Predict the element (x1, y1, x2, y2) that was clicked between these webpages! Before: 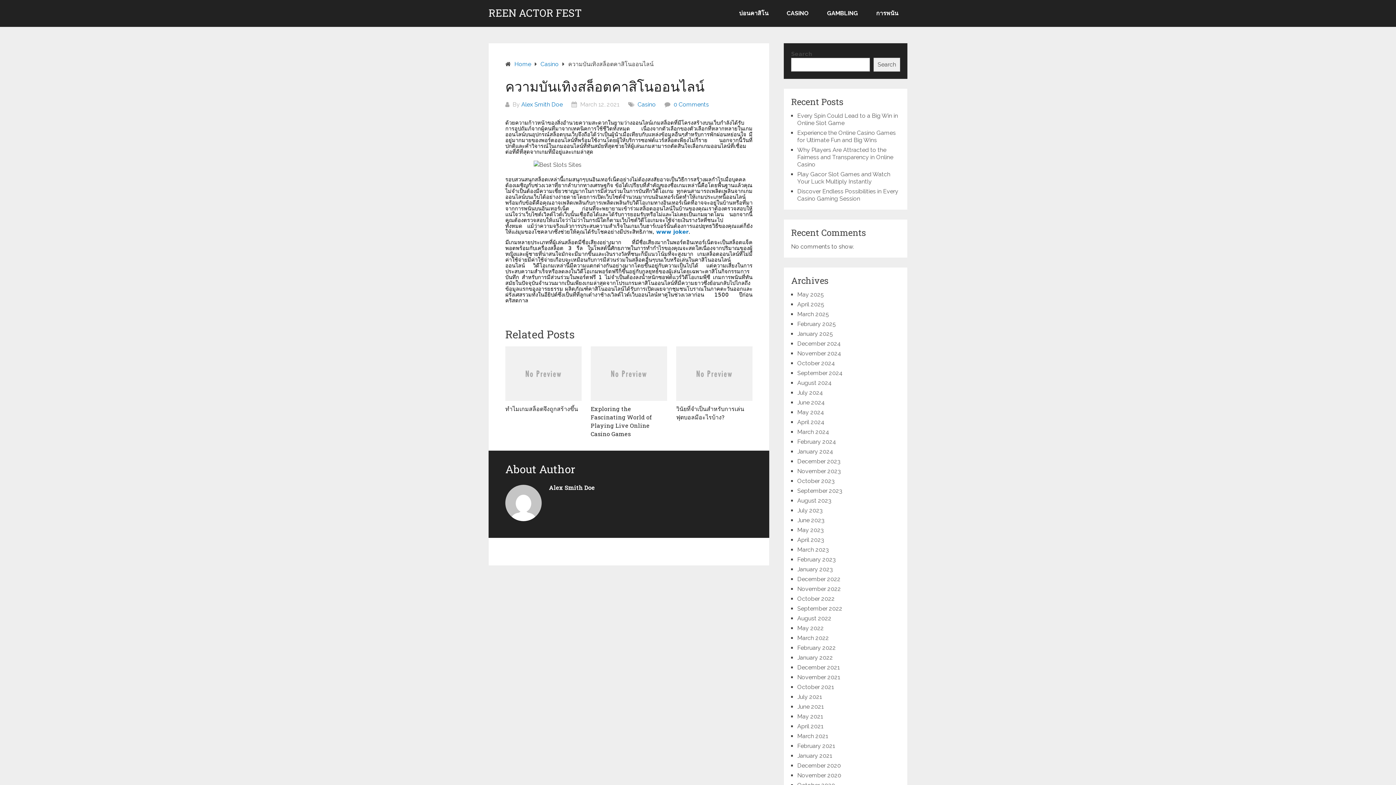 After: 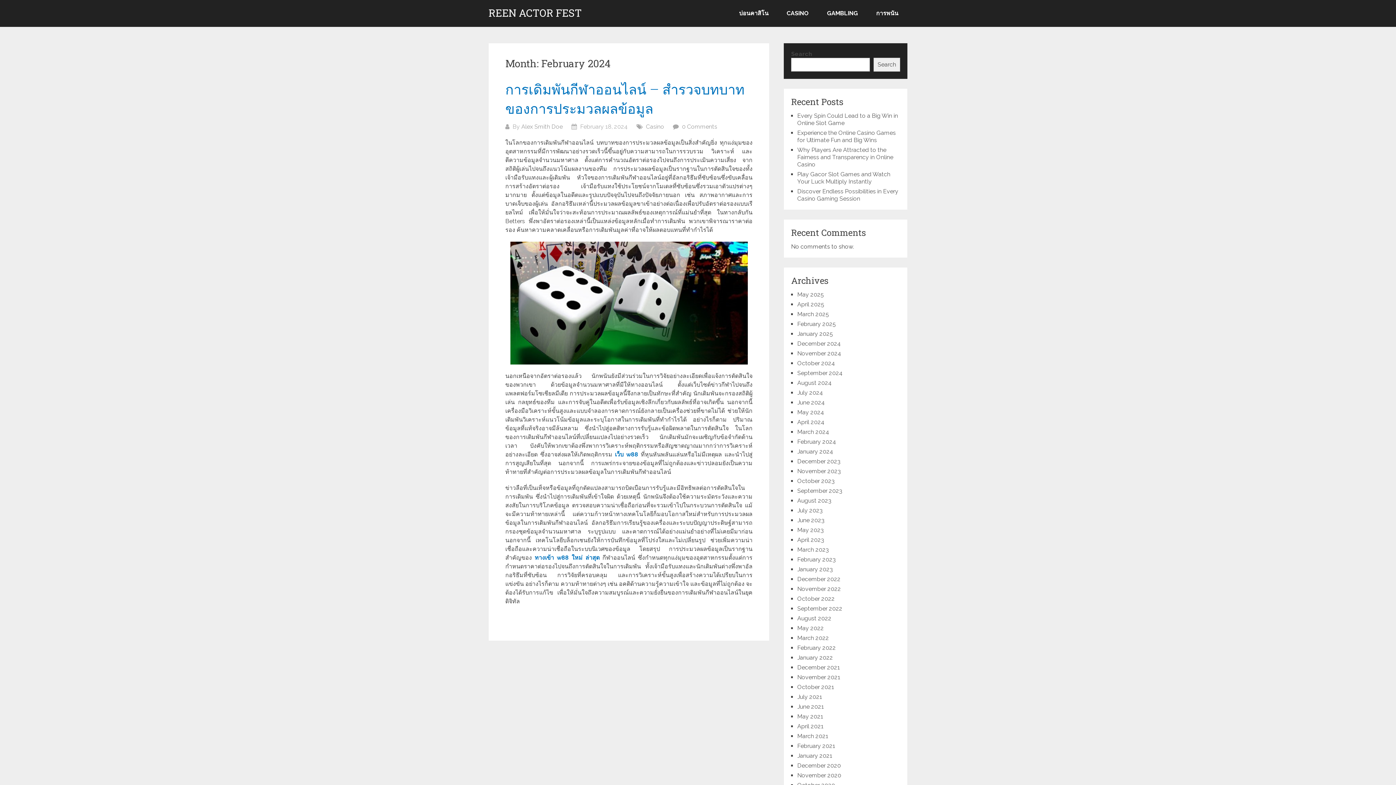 Action: label: February 2024 bbox: (797, 438, 836, 445)